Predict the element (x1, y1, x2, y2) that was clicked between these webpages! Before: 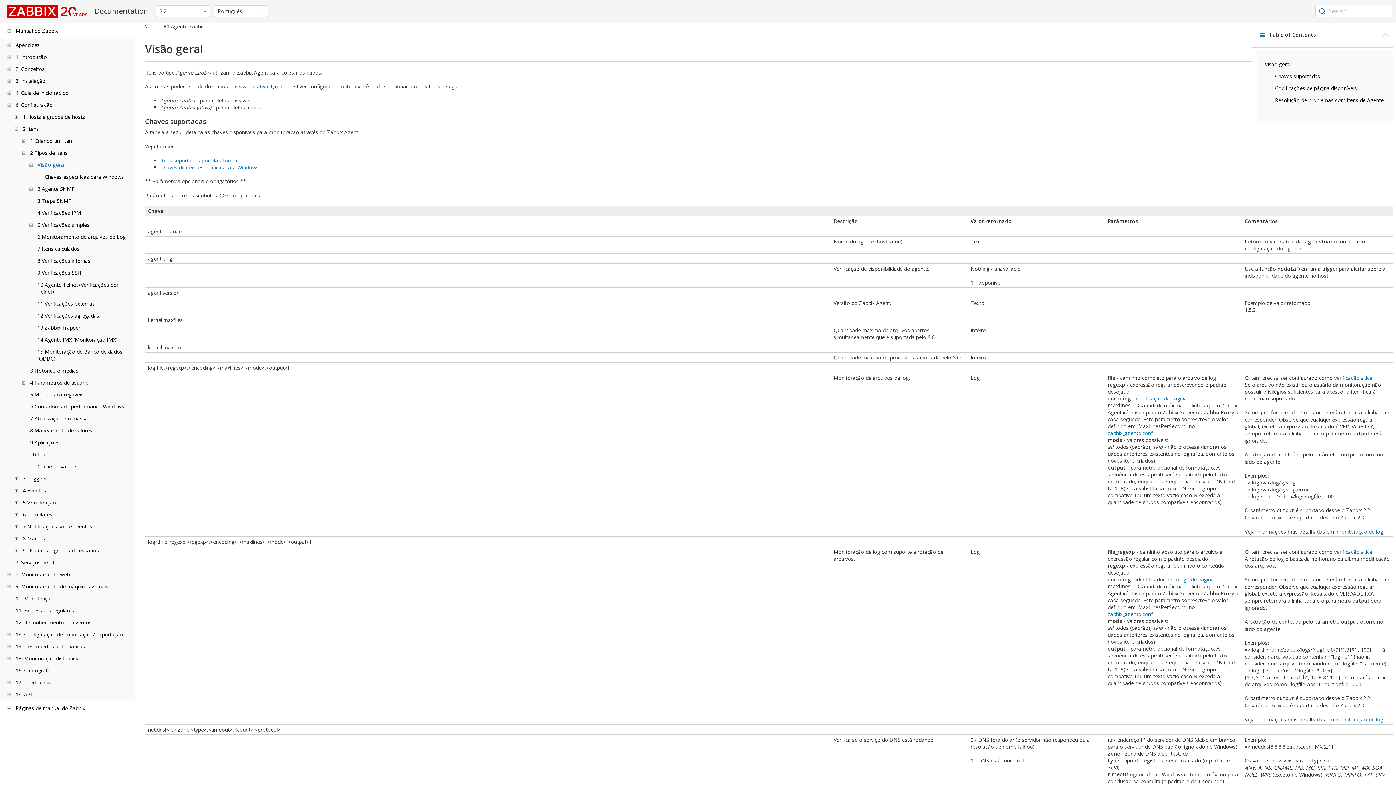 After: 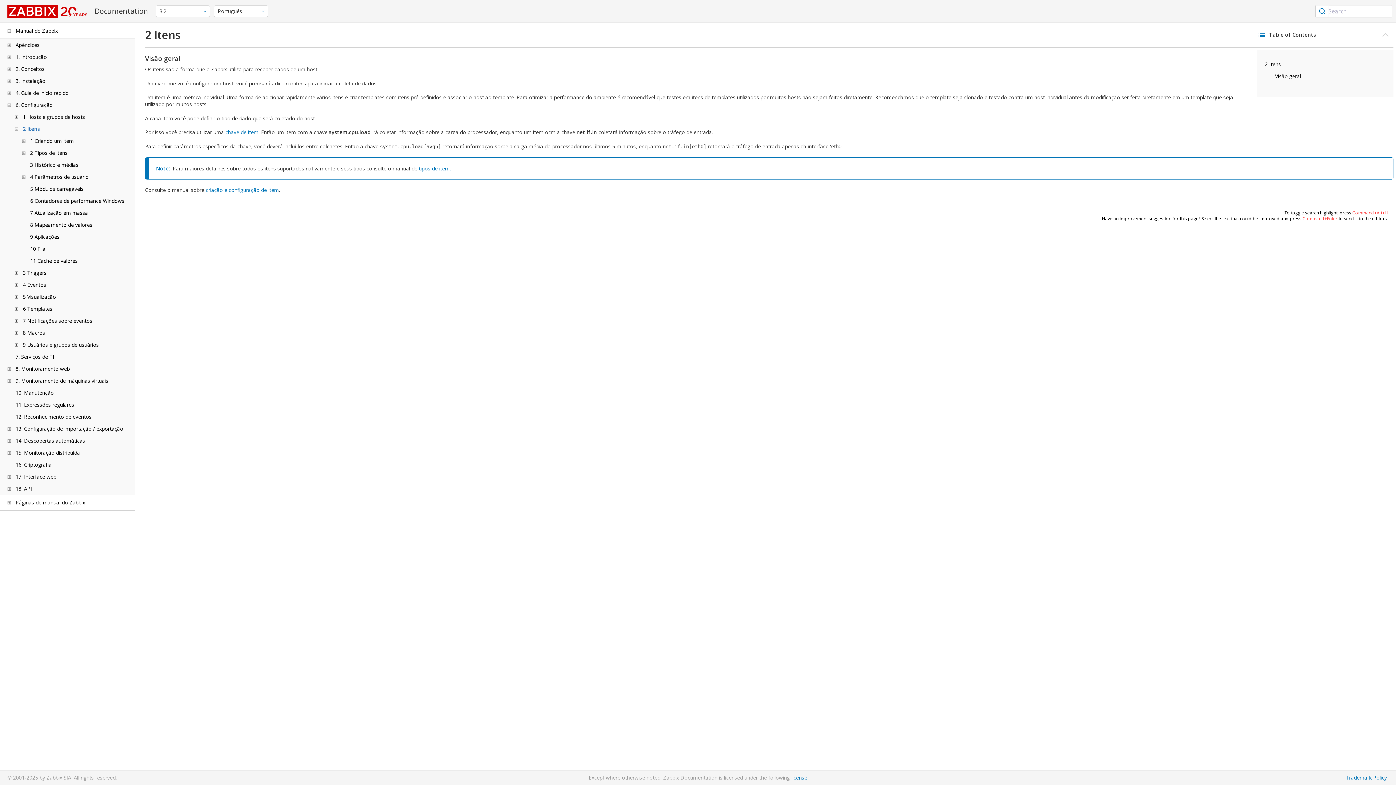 Action: bbox: (22, 125, 38, 132) label: 2 Itens